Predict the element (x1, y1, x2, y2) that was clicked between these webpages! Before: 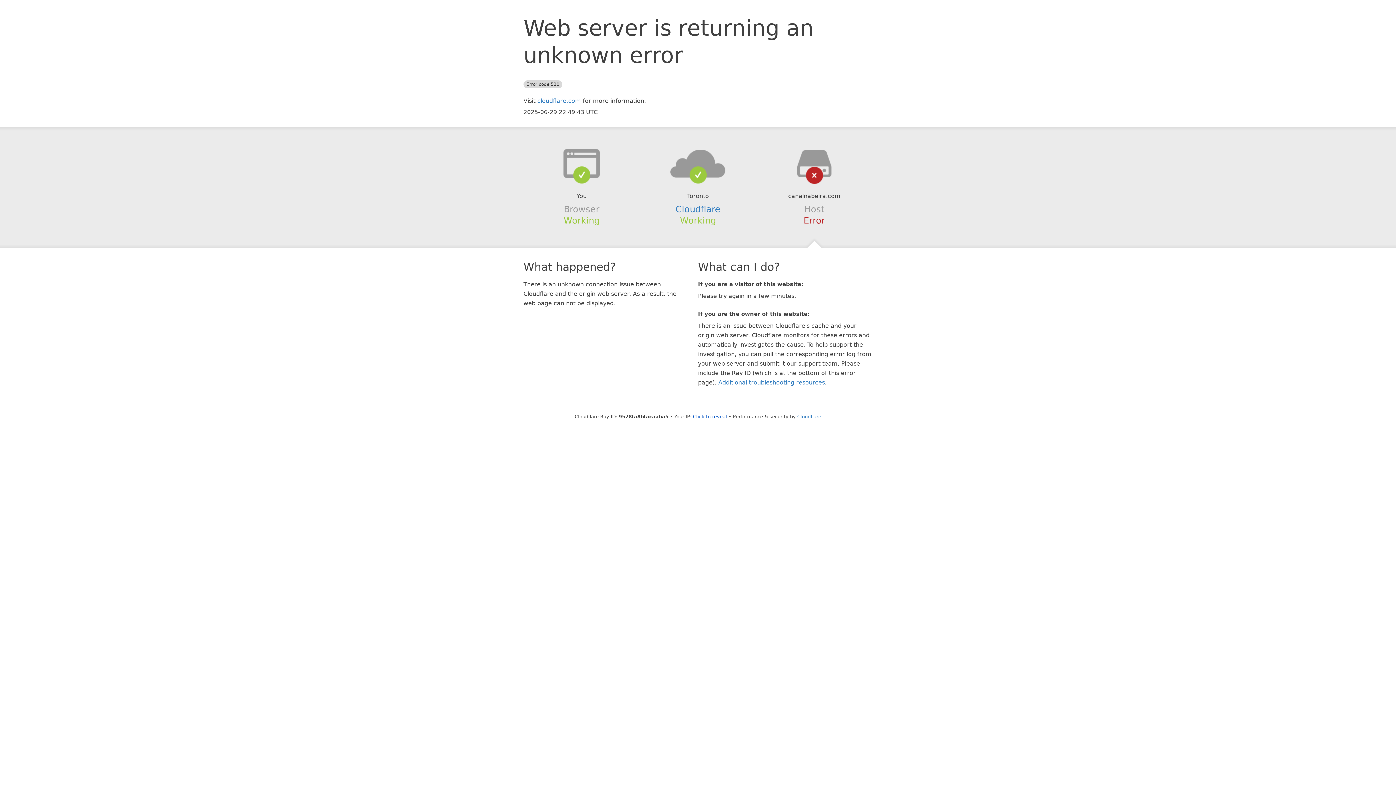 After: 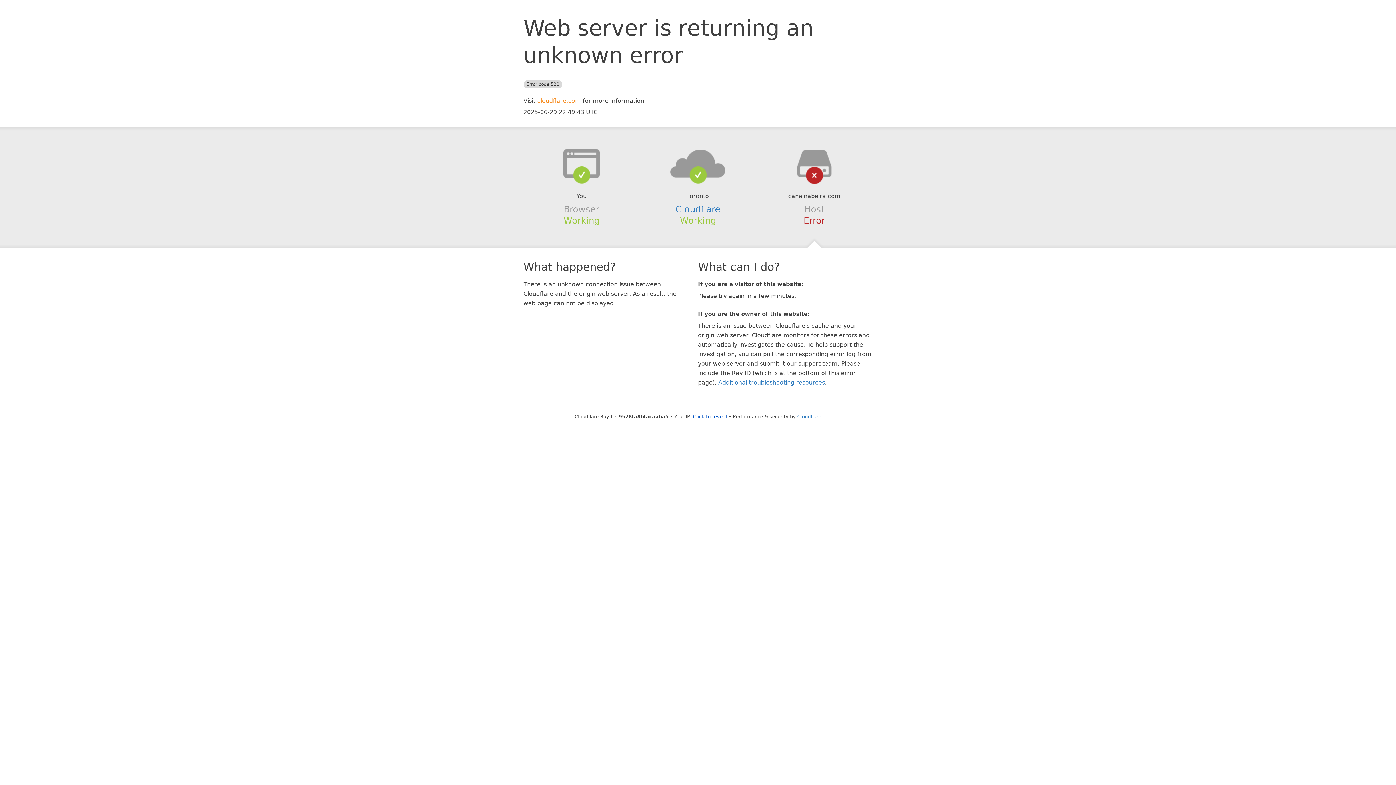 Action: bbox: (537, 97, 581, 104) label: cloudflare.com